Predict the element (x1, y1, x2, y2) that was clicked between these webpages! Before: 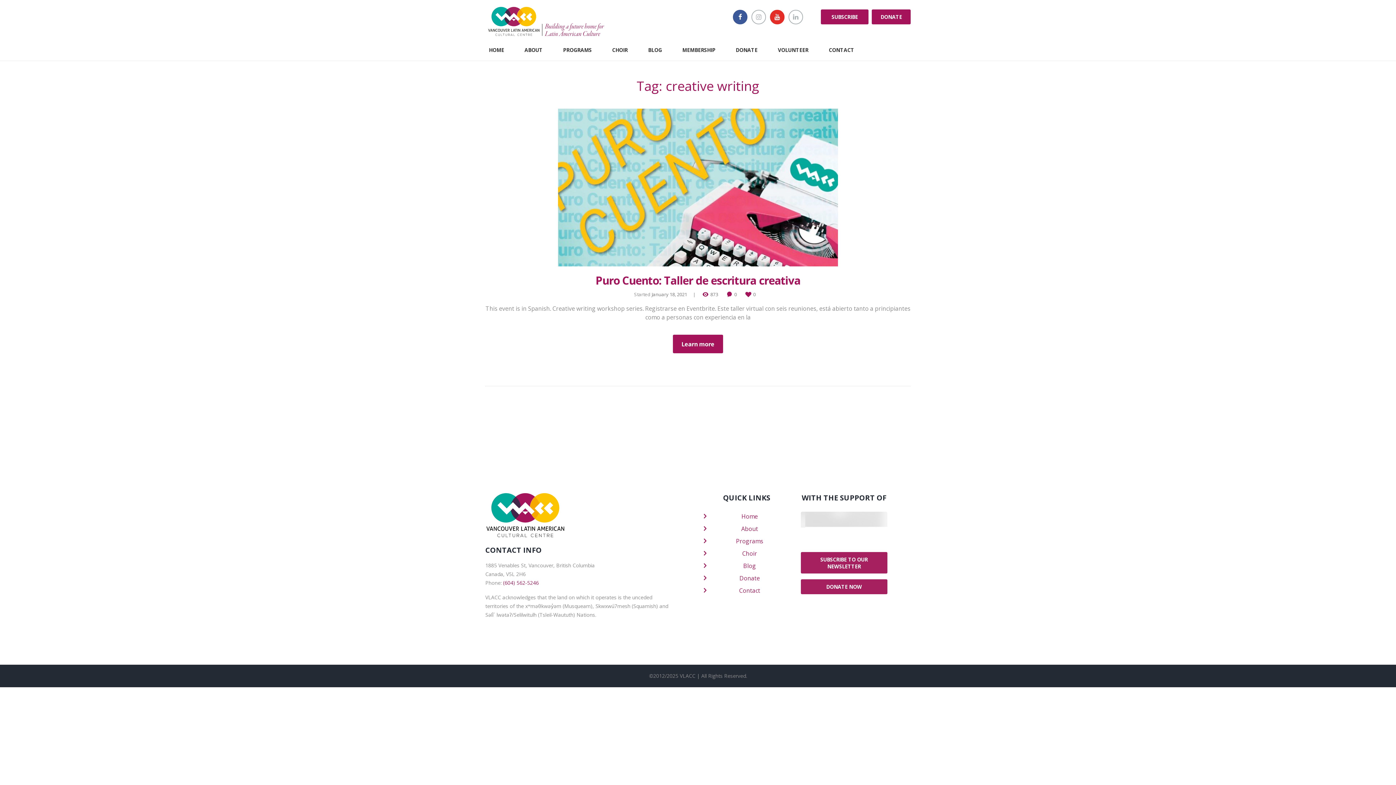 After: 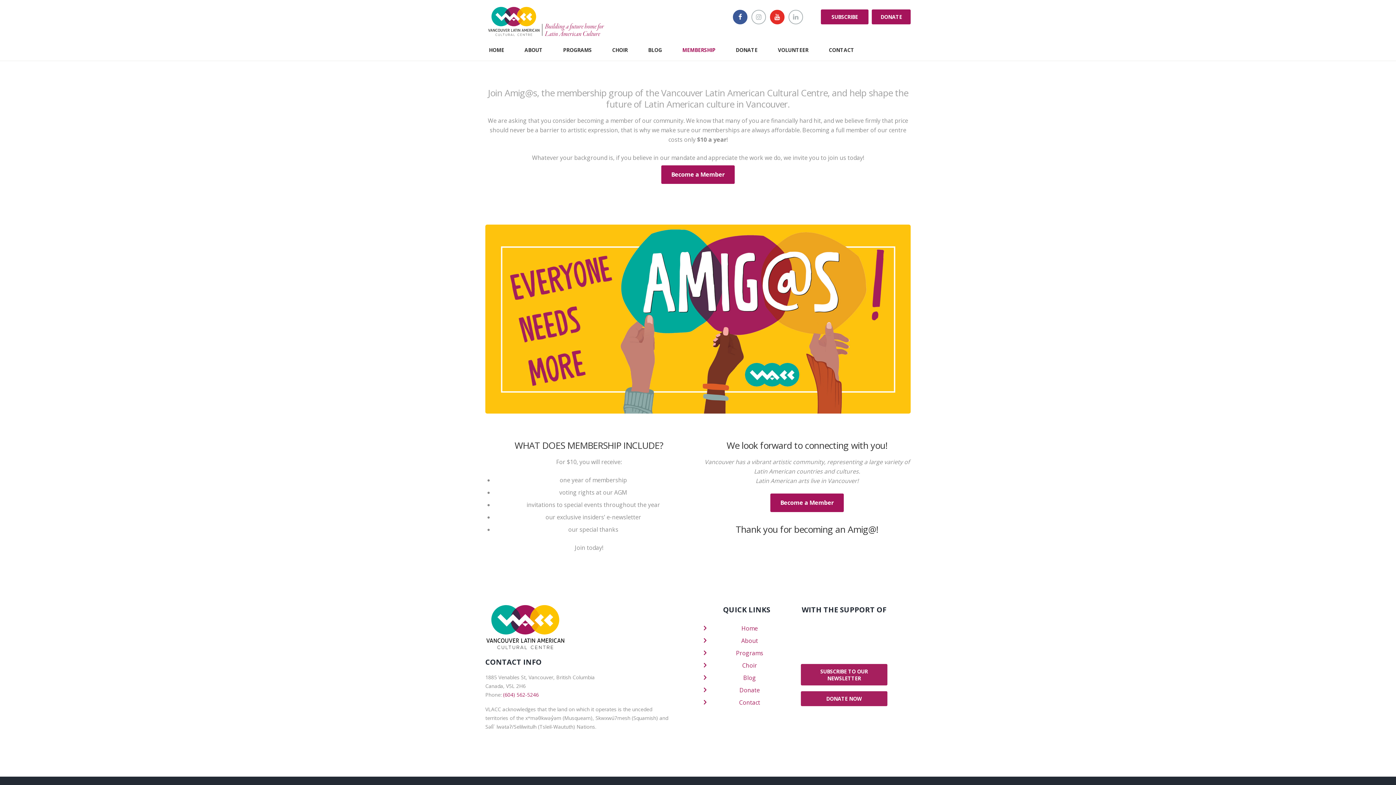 Action: label: MEMBERSHIP bbox: (672, 39, 725, 60)